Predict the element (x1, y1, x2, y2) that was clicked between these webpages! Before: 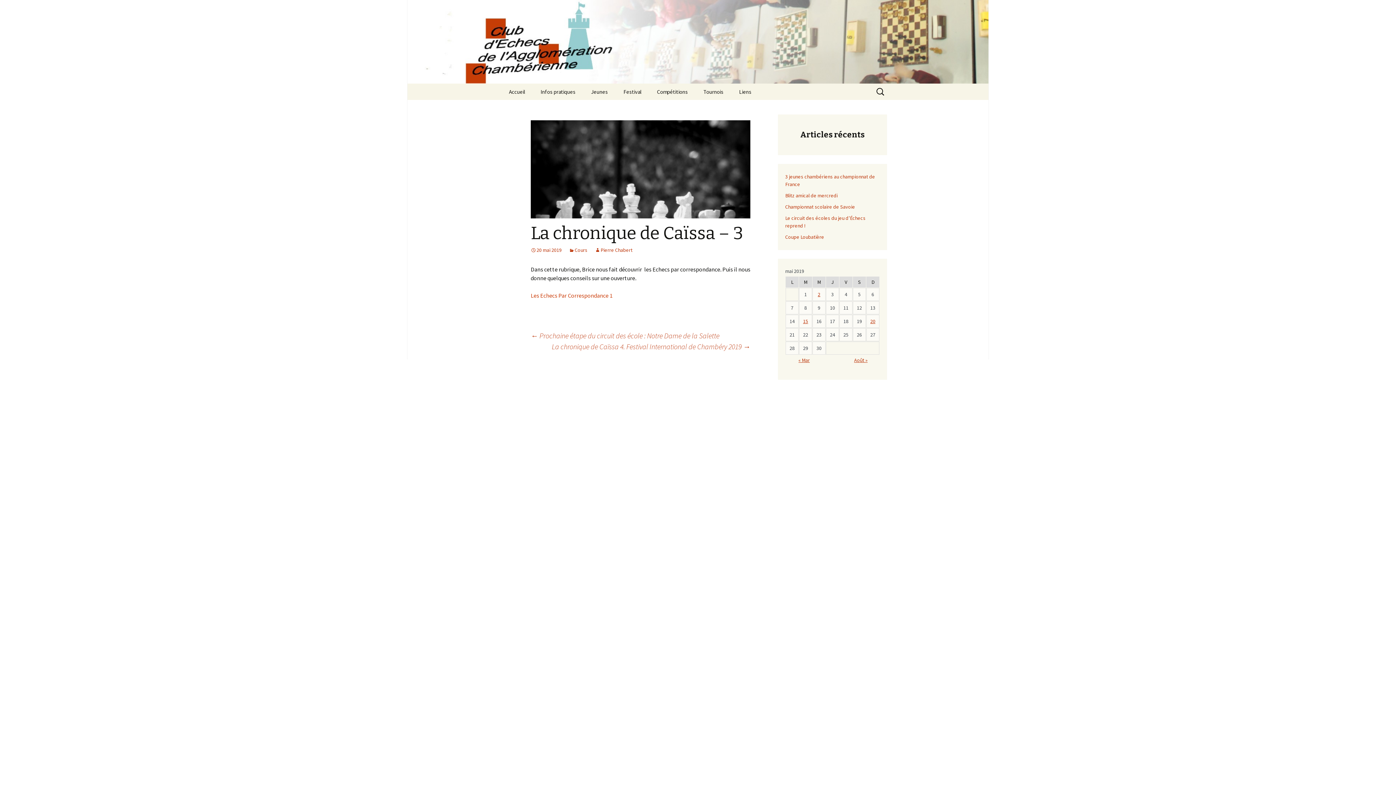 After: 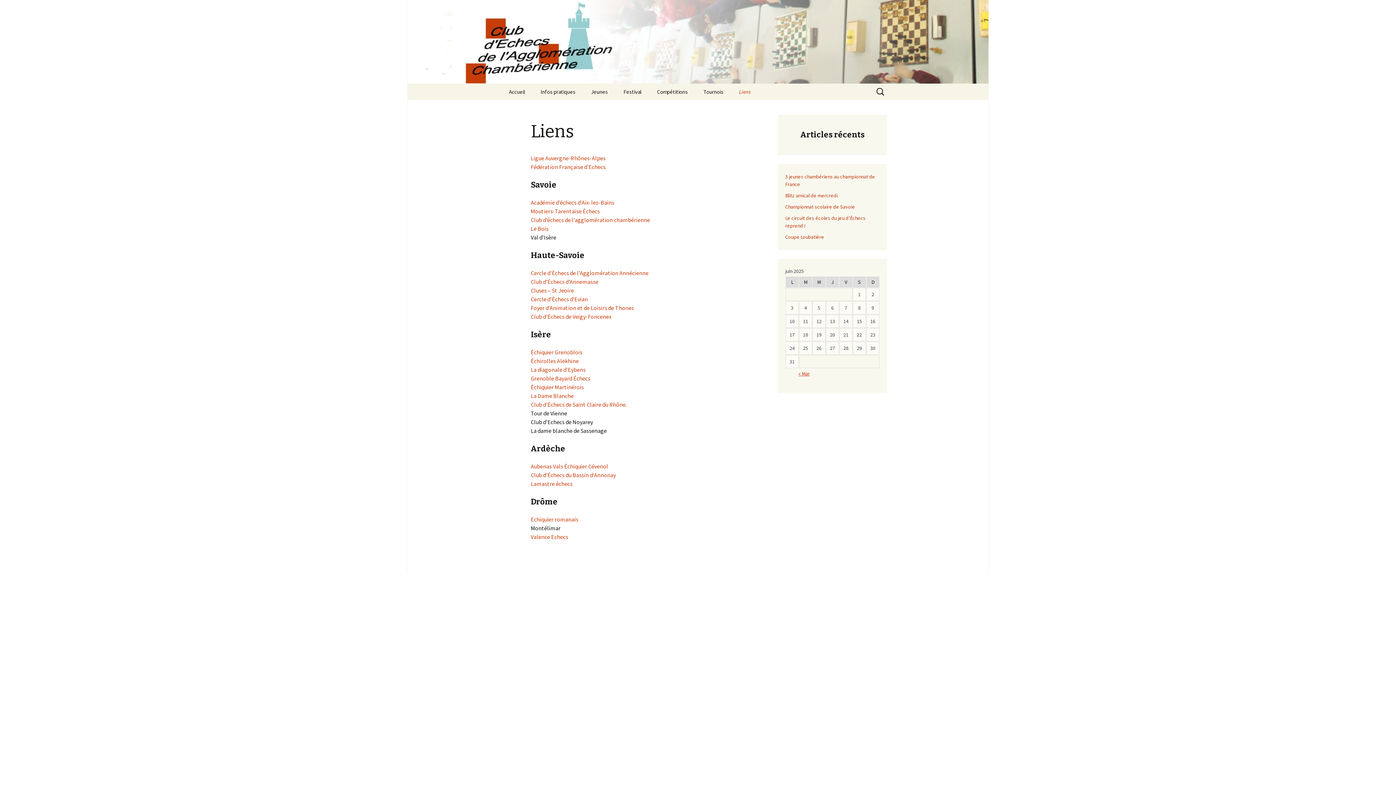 Action: label: Liens bbox: (732, 83, 758, 100)